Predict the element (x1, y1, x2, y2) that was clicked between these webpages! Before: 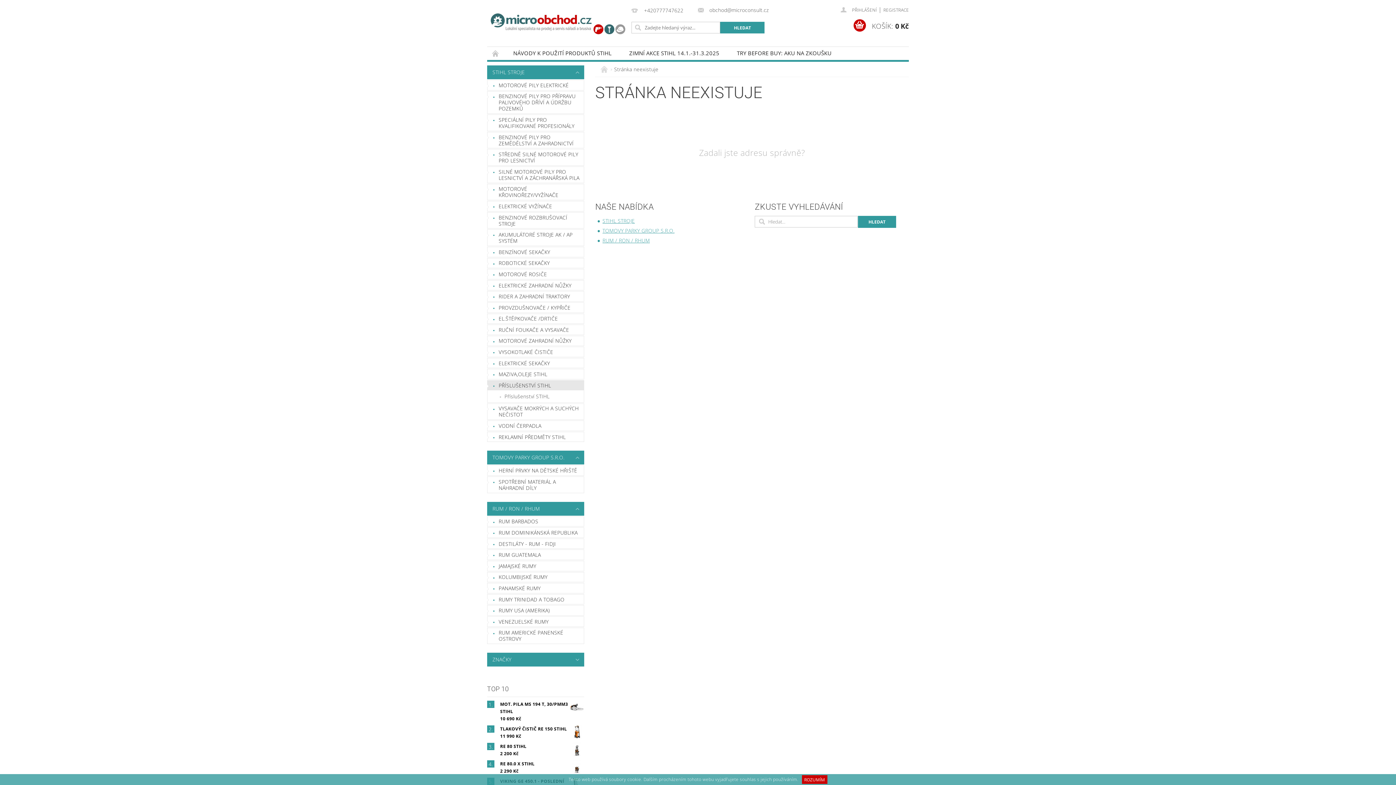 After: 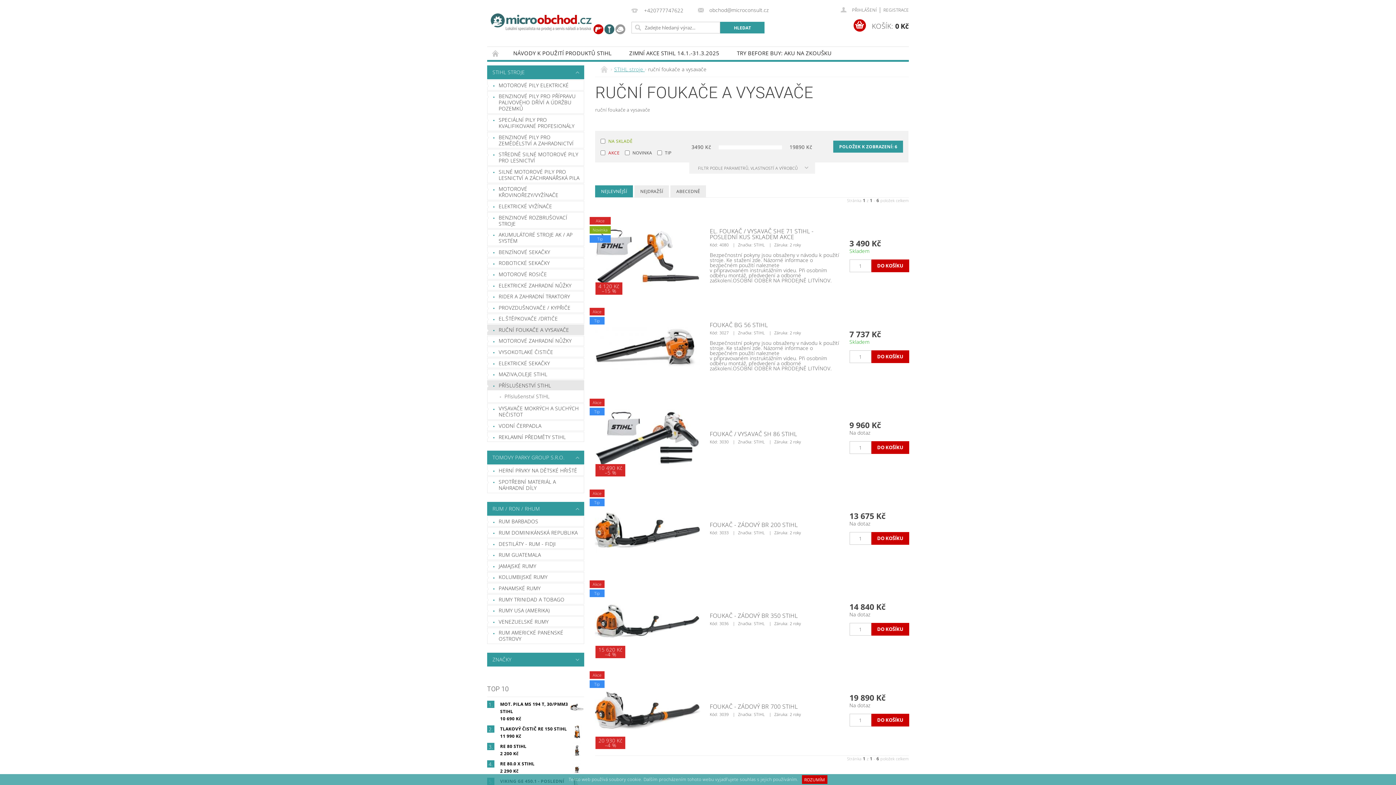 Action: bbox: (487, 325, 584, 334) label: RUČNÍ FOUKAČE A VYSAVAČE